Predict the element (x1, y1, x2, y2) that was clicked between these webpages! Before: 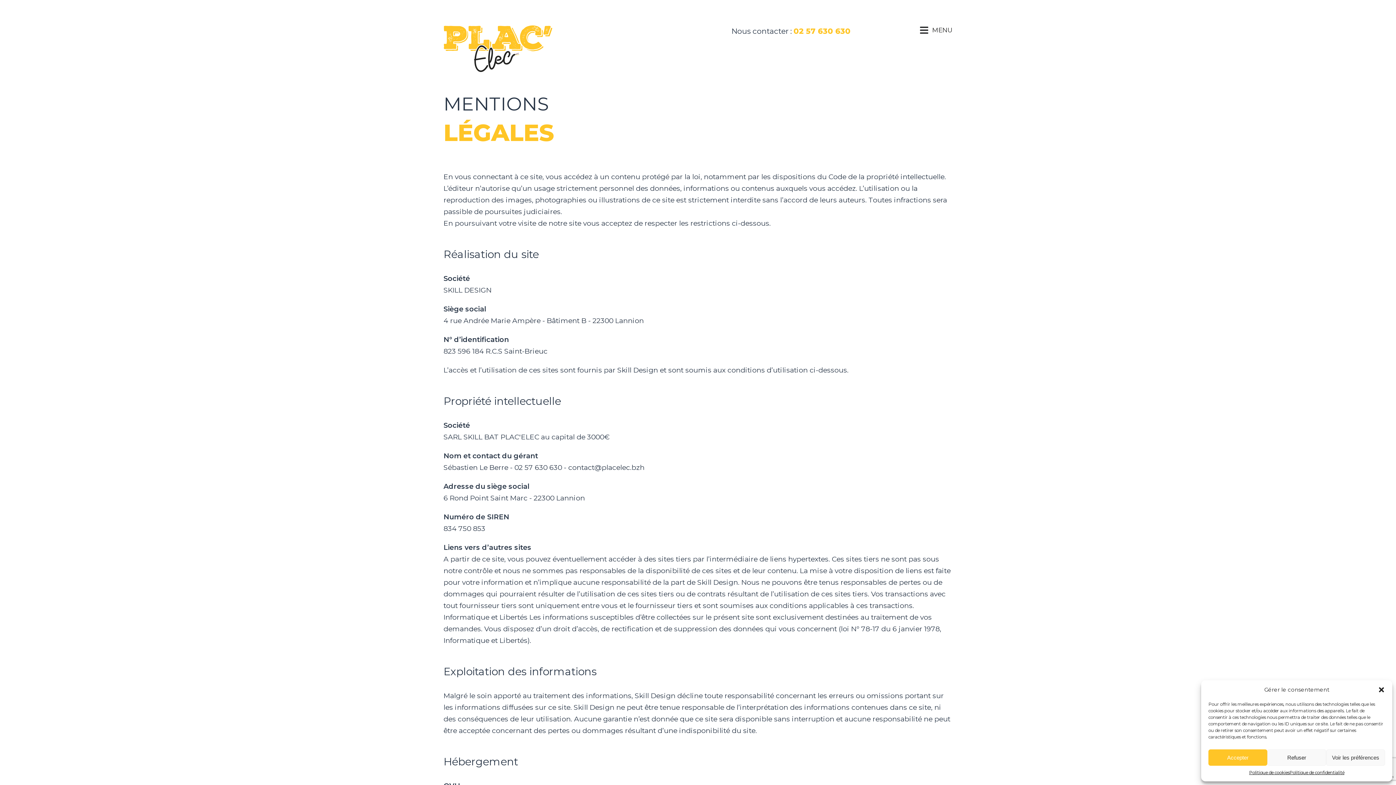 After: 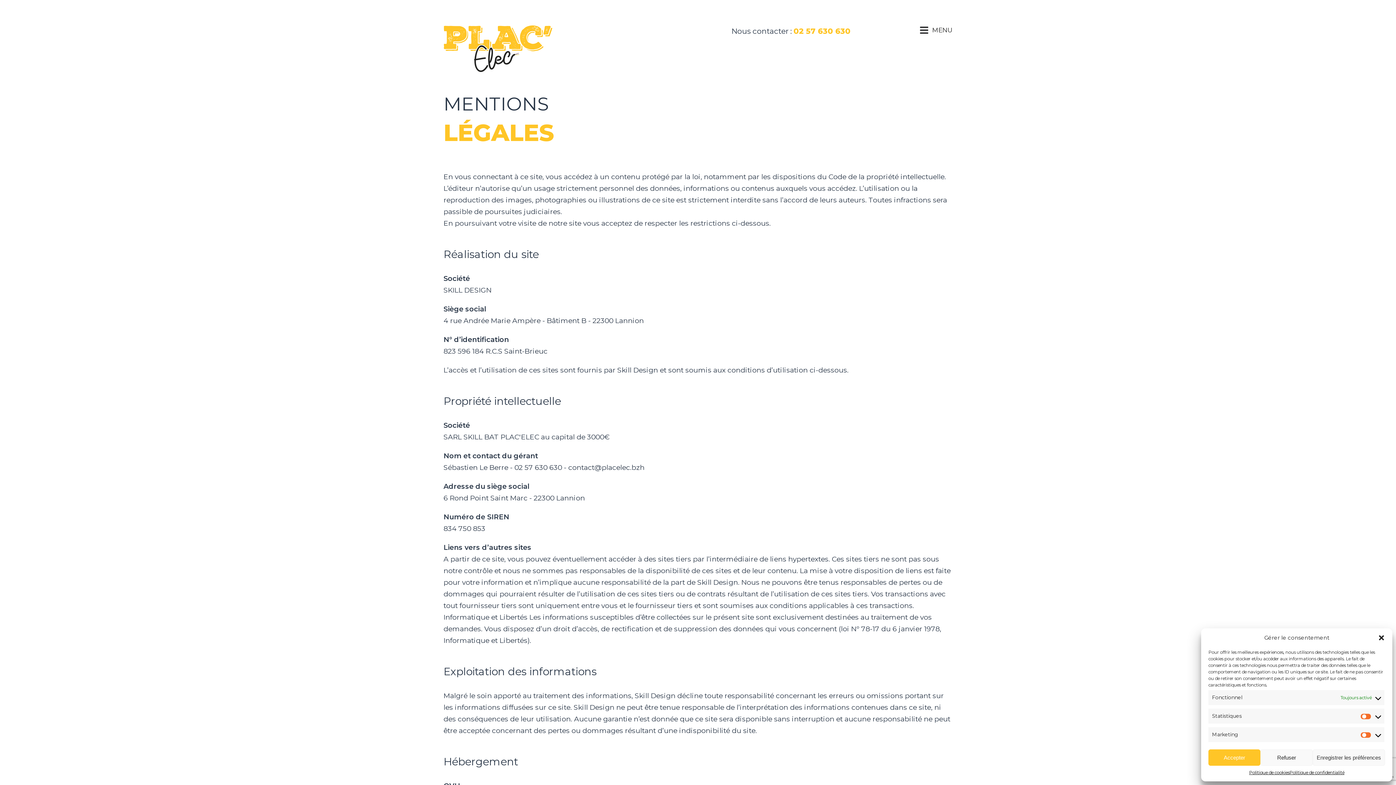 Action: bbox: (1326, 749, 1385, 766) label: Voir les préférences